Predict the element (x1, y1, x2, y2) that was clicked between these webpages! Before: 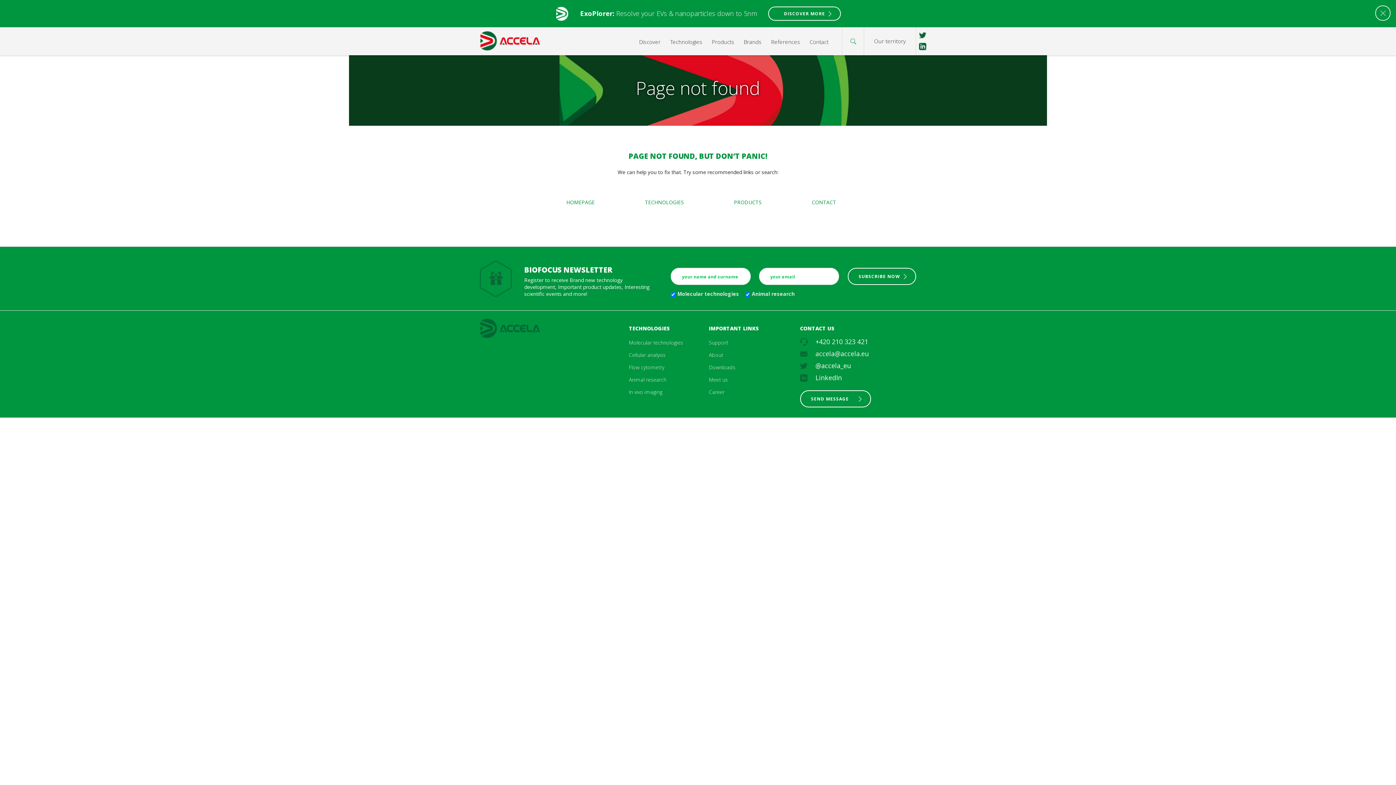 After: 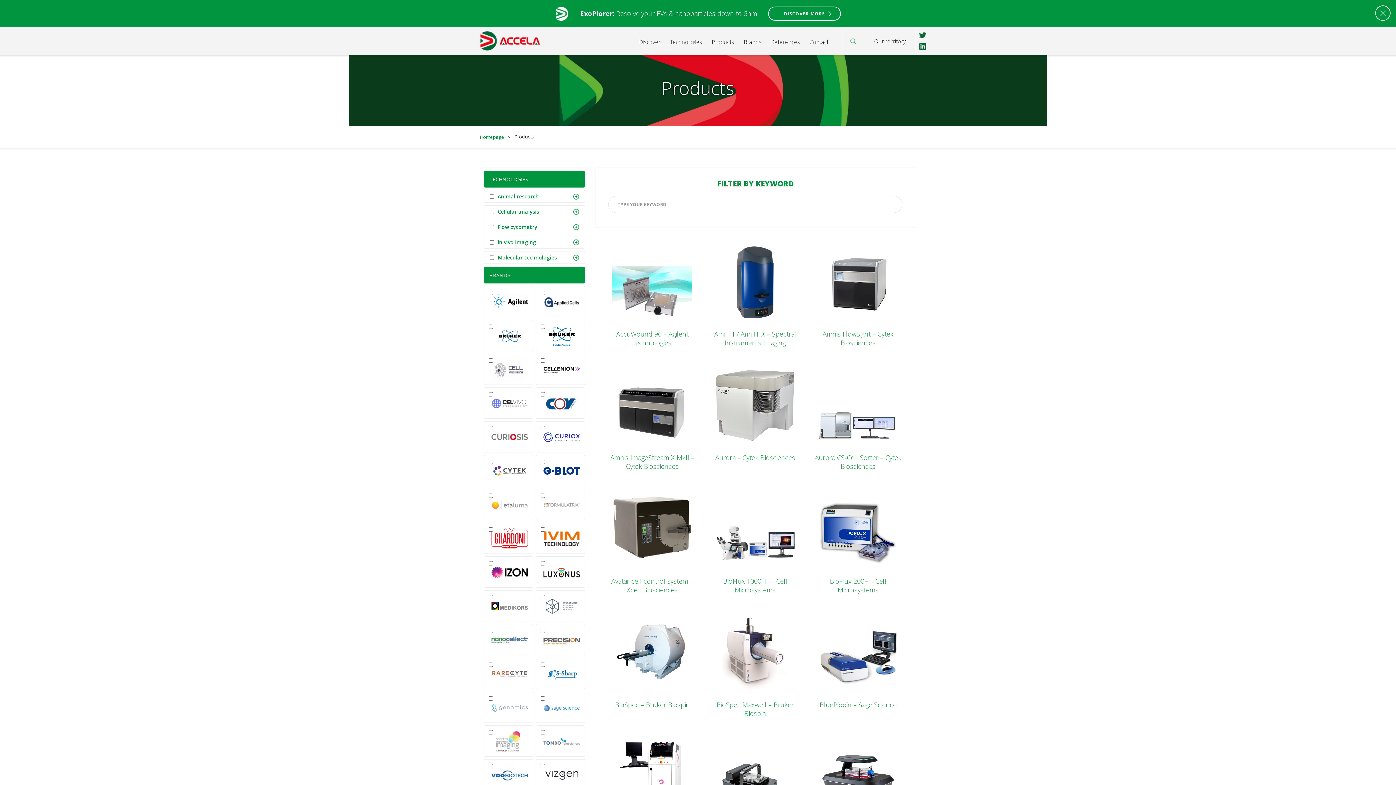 Action: label: Products bbox: (712, 27, 734, 55)